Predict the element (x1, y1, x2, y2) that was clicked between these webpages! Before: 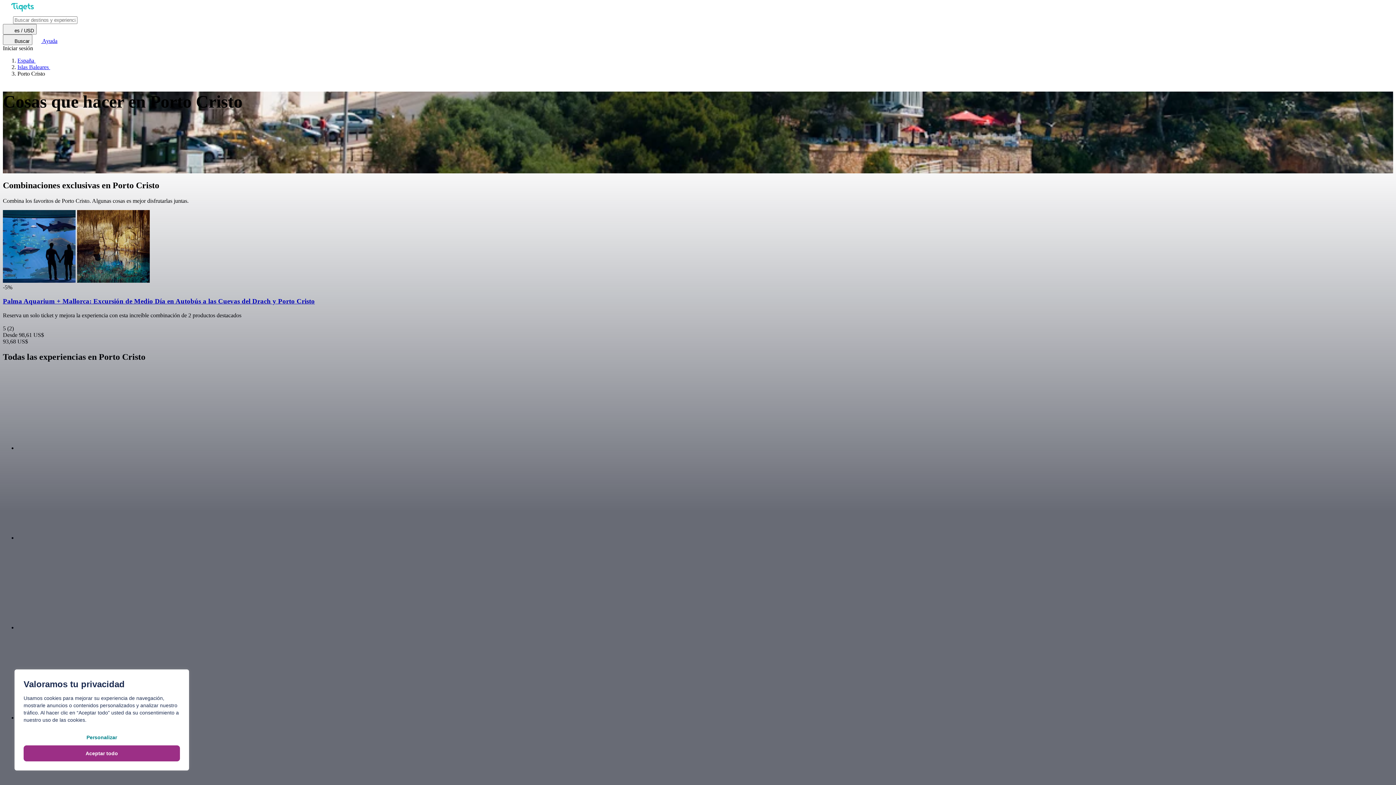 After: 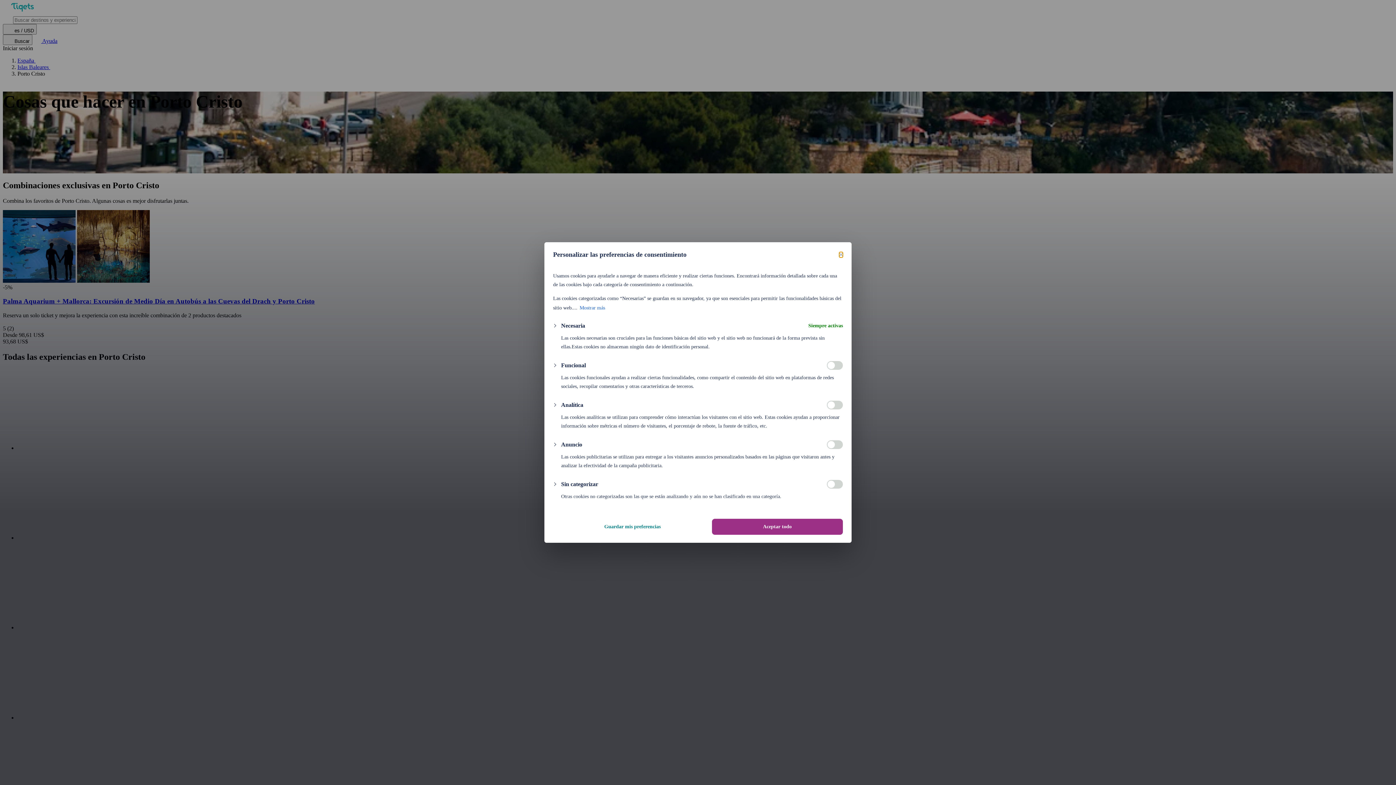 Action: bbox: (23, 729, 180, 745) label: Personalizar